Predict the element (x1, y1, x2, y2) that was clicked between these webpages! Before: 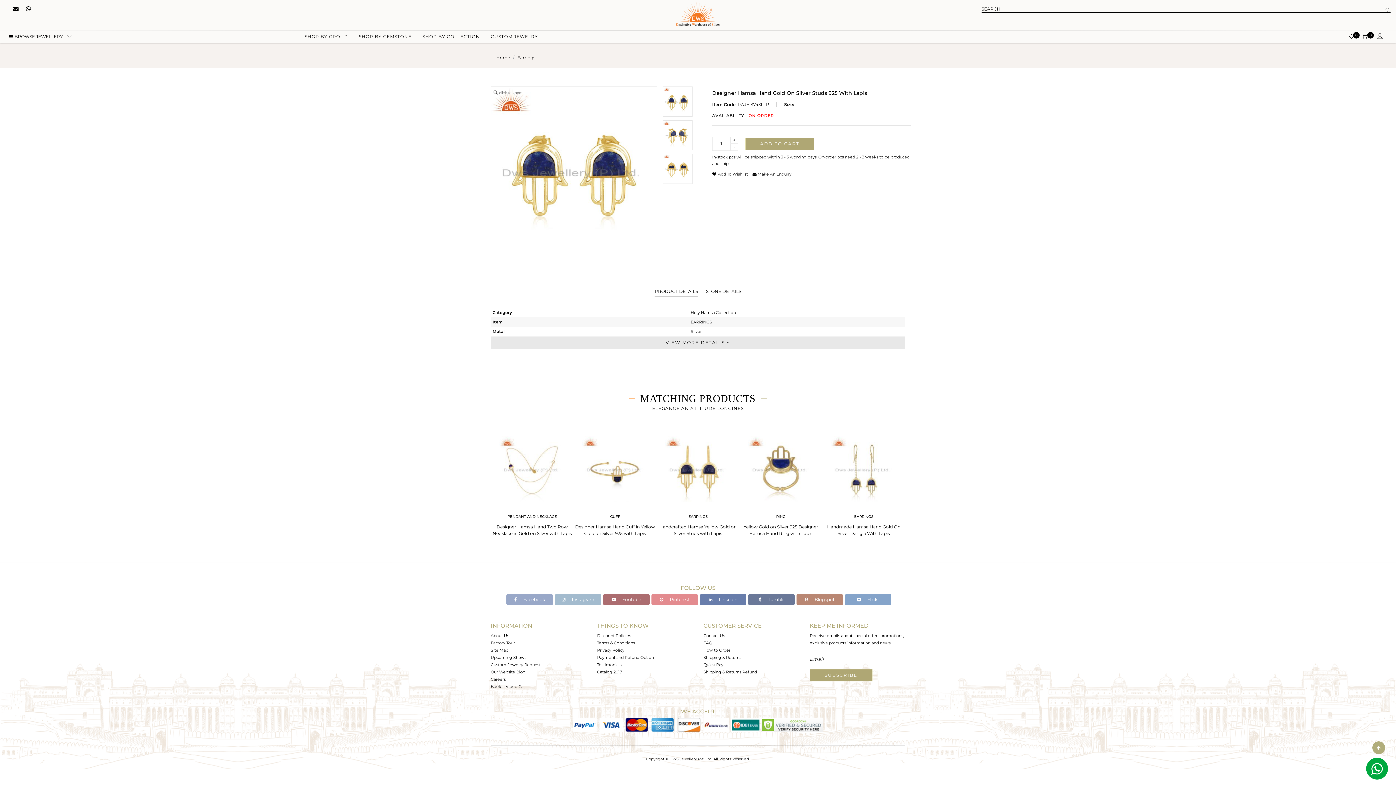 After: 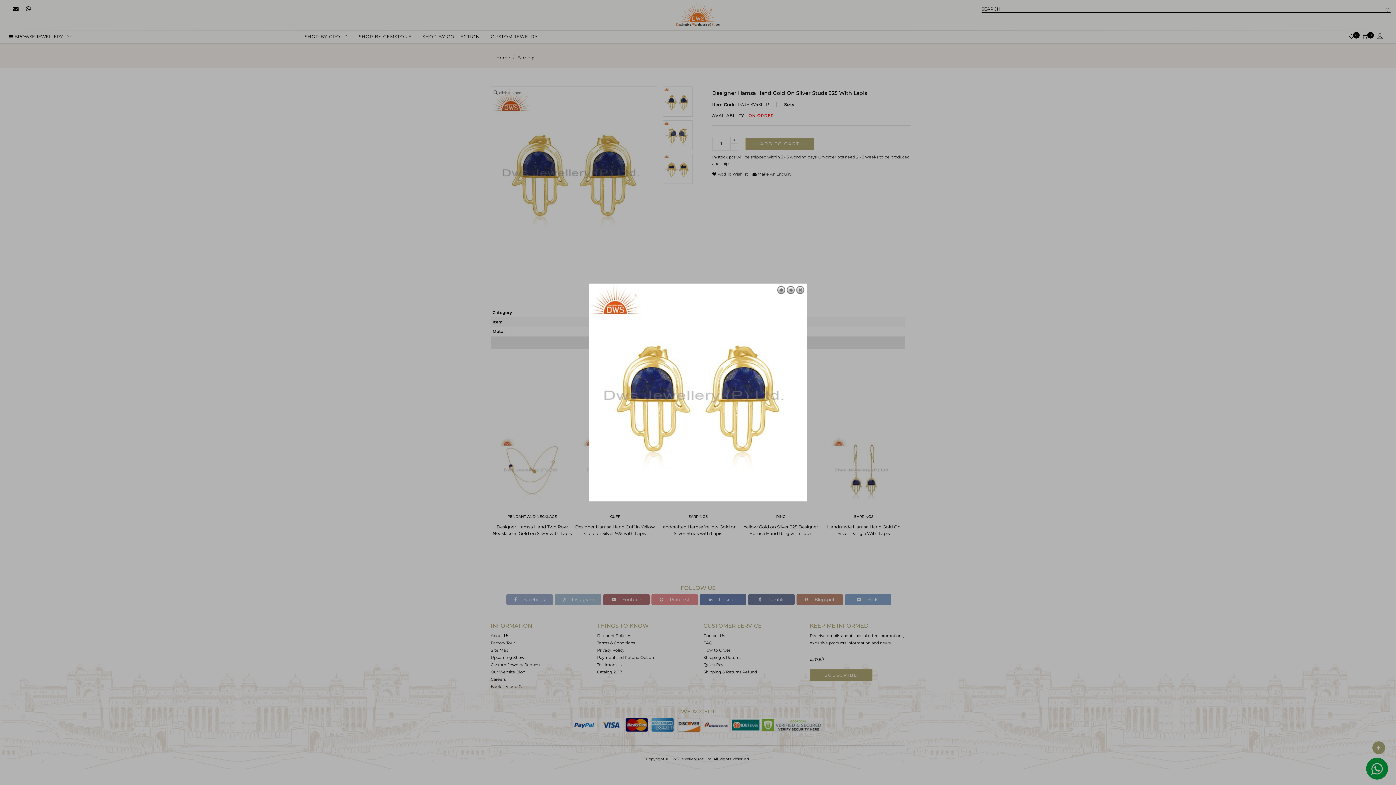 Action: label: click to zoom bbox: (490, 86, 657, 255)